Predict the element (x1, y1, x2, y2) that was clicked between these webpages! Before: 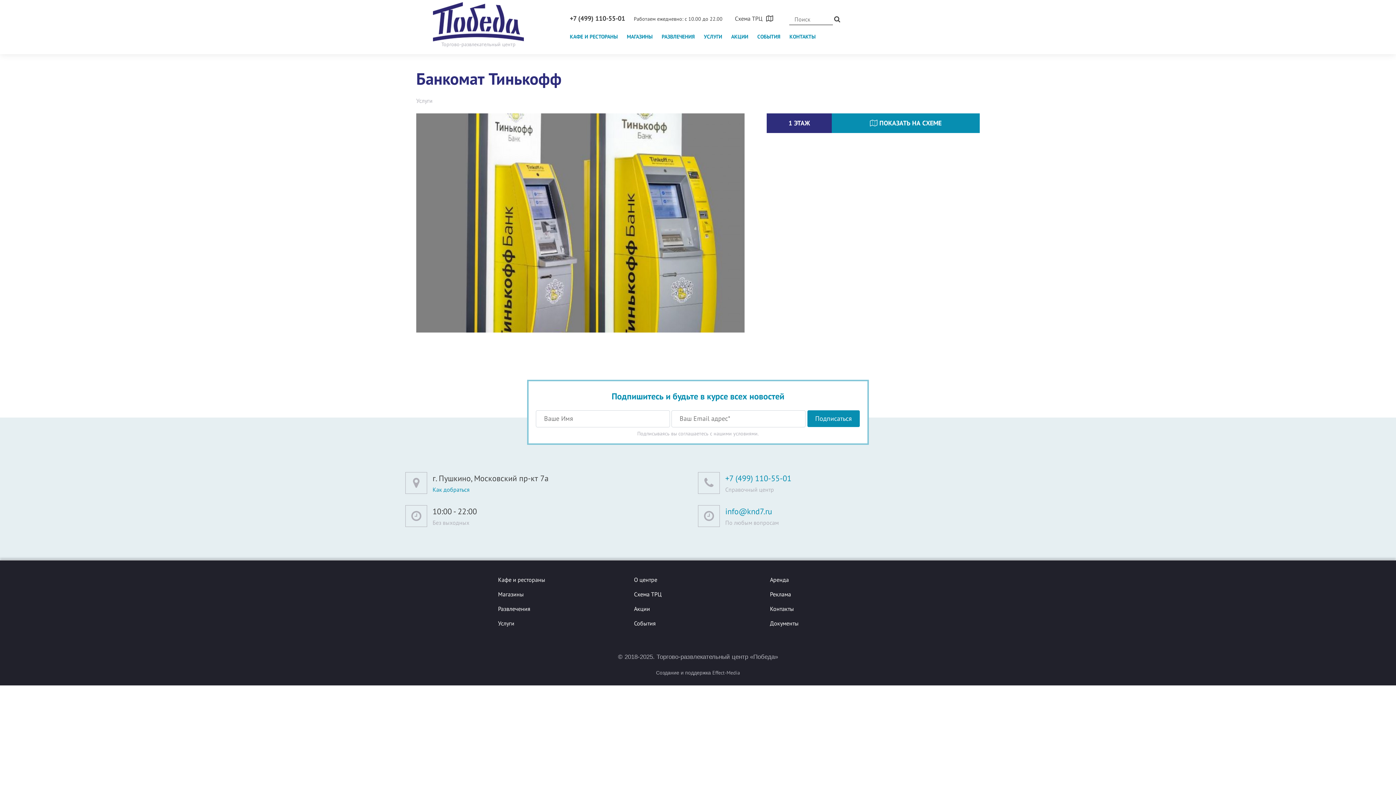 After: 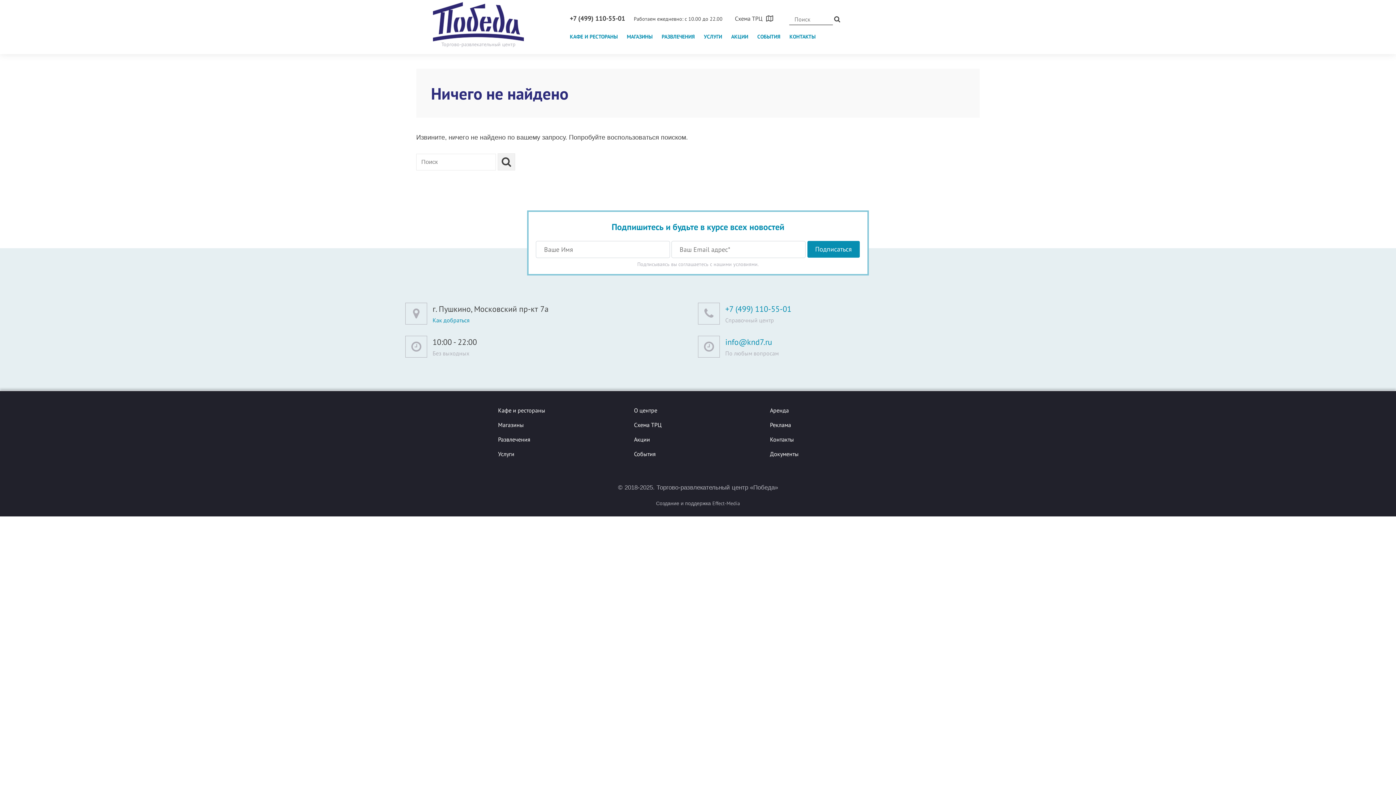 Action: label: СОБЫТИЯ bbox: (753, 28, 784, 44)